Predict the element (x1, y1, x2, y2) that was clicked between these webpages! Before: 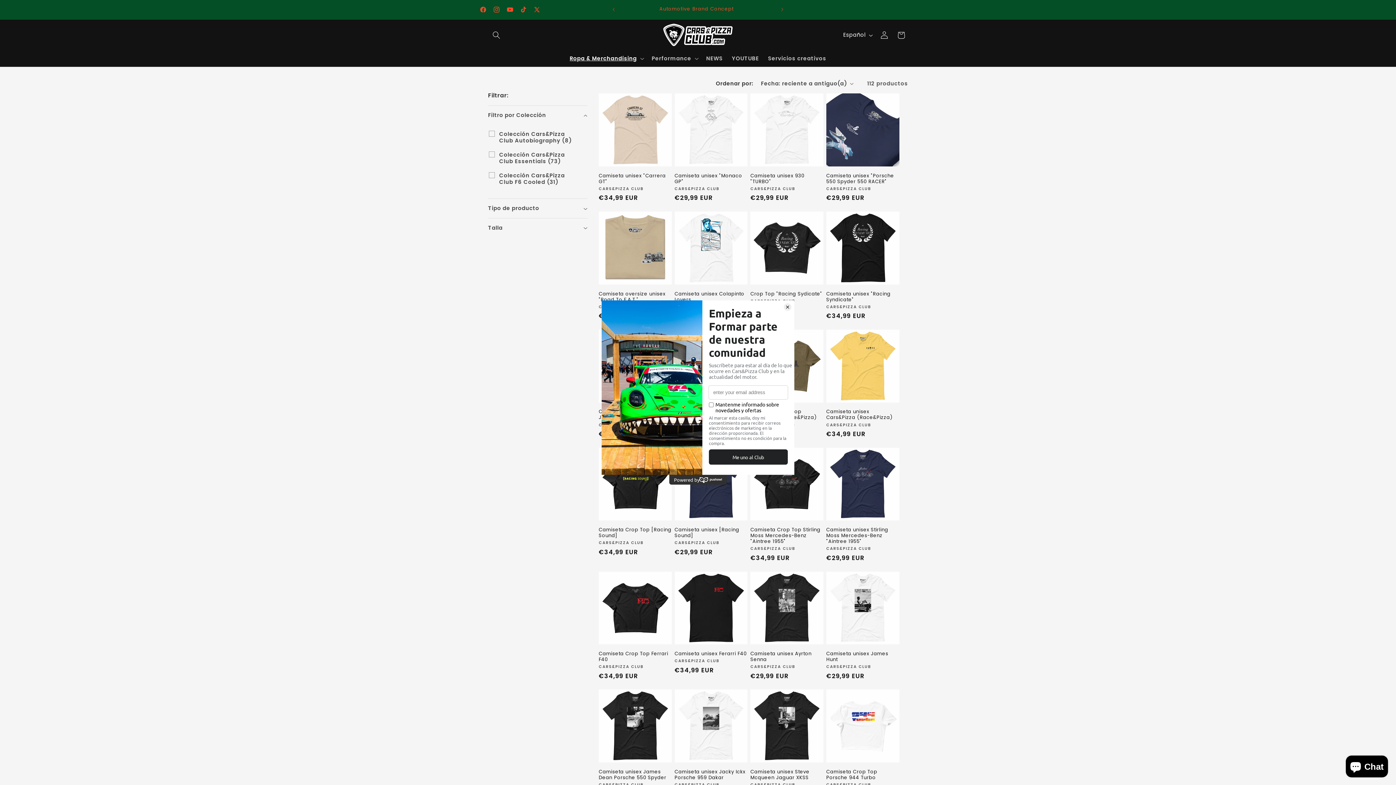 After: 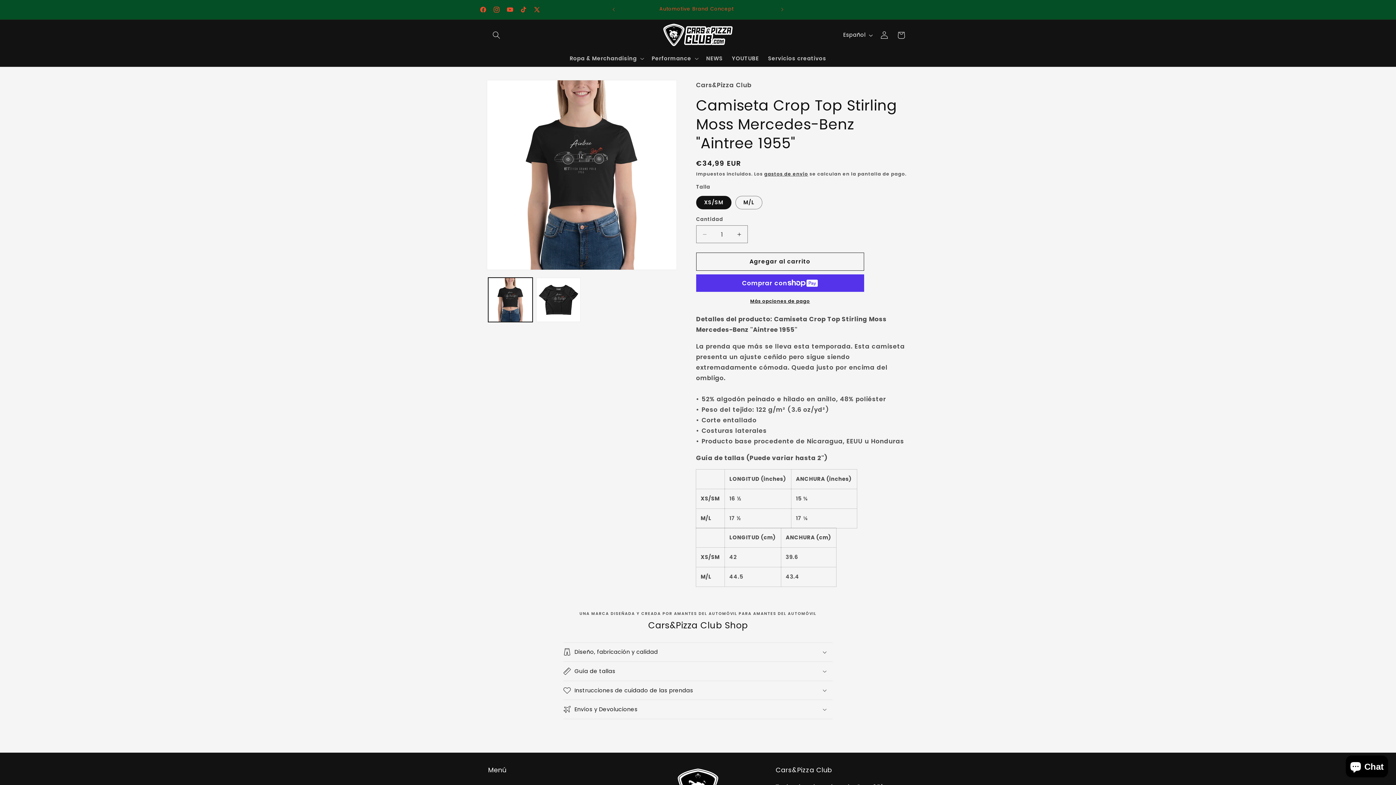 Action: bbox: (750, 527, 823, 544) label: Camiseta Crop Top Stirling Moss Mercedes-Benz "Aintree 1955"